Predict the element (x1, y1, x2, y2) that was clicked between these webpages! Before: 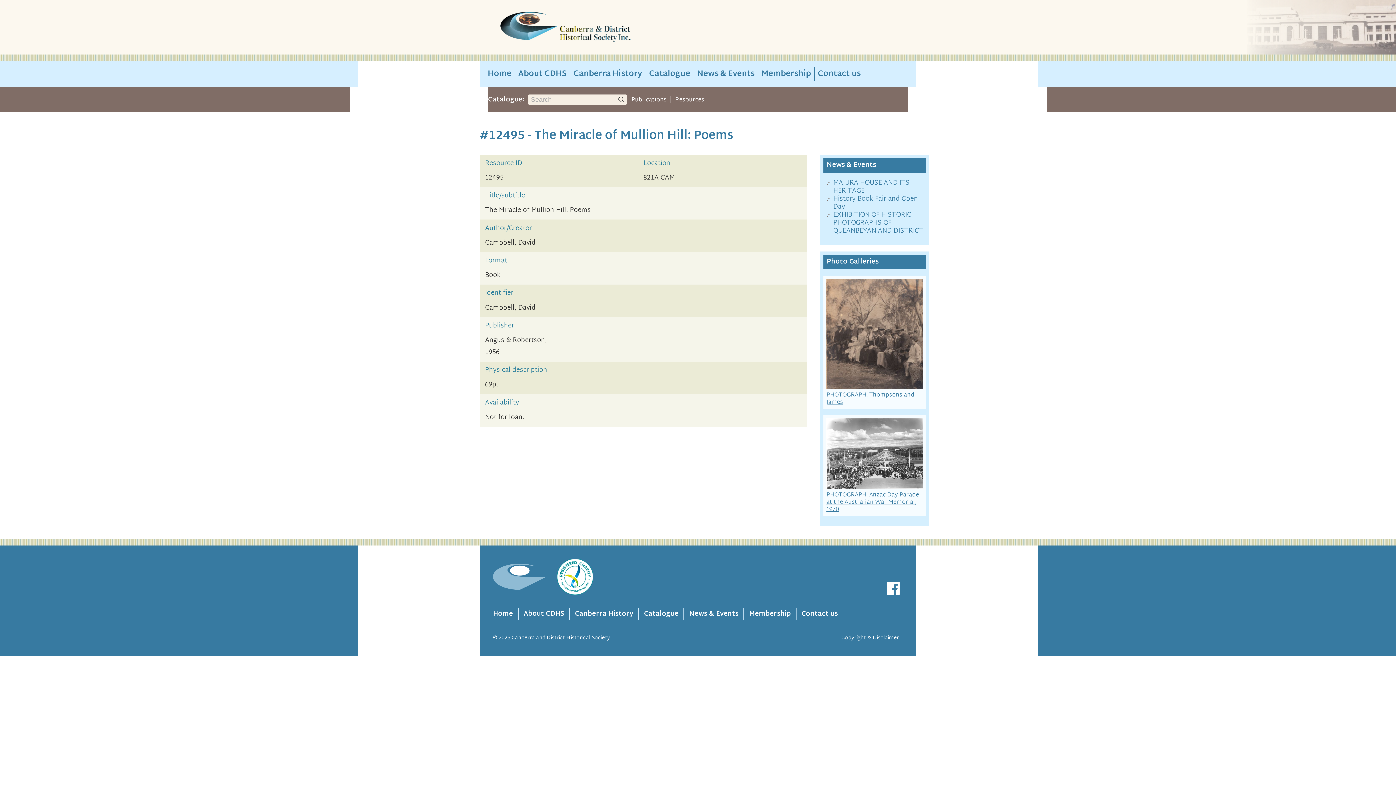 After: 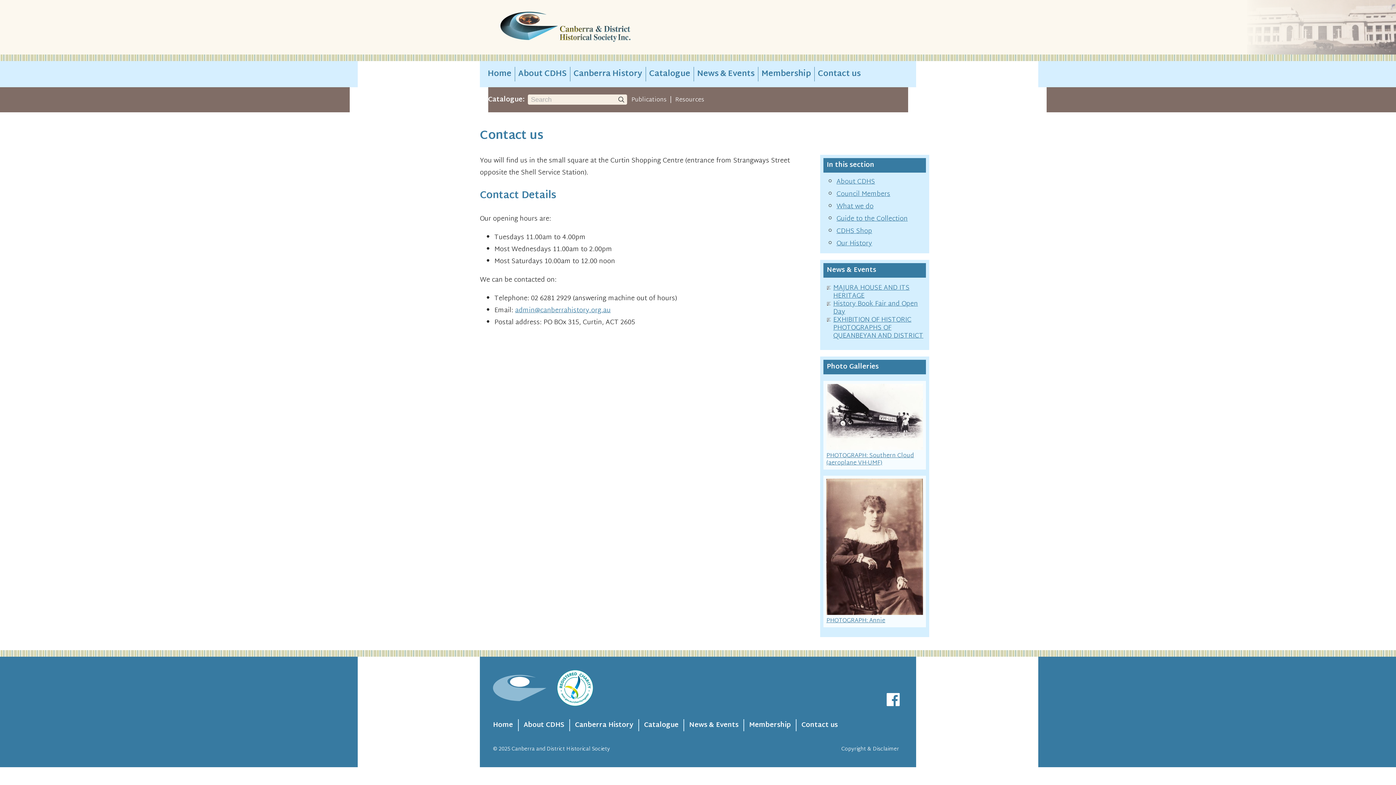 Action: bbox: (801, 608, 838, 620) label: Contact us